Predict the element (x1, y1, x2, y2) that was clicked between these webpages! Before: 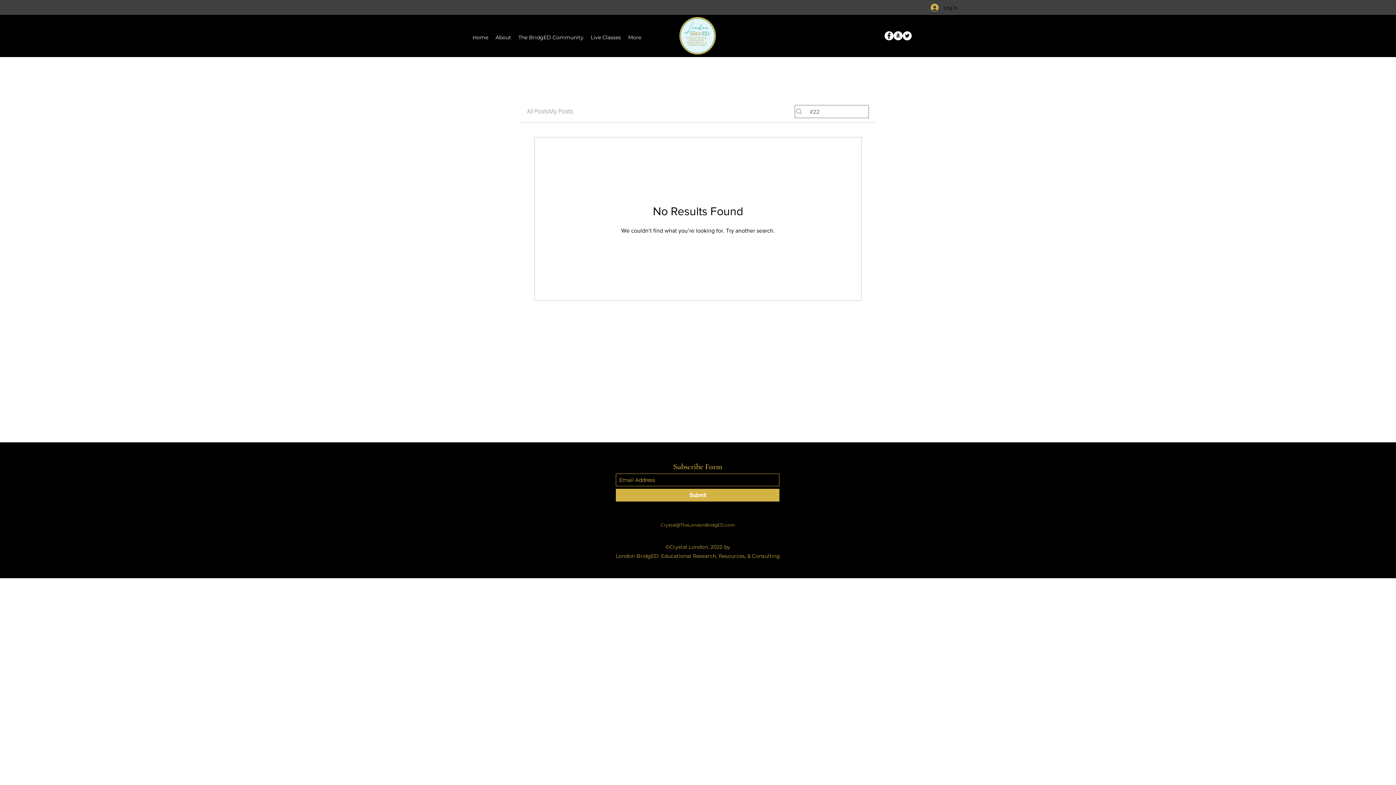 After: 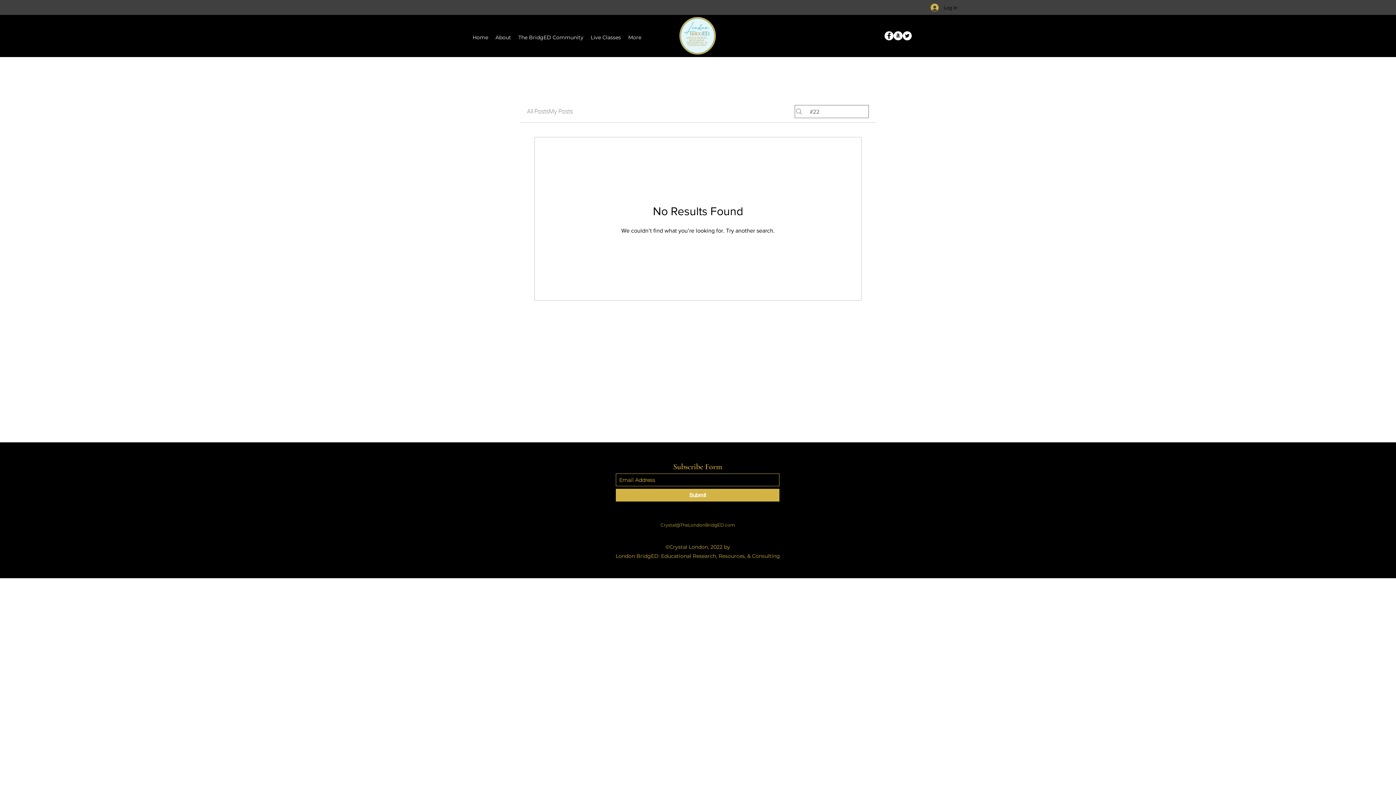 Action: bbox: (902, 31, 912, 40) label: Twitter